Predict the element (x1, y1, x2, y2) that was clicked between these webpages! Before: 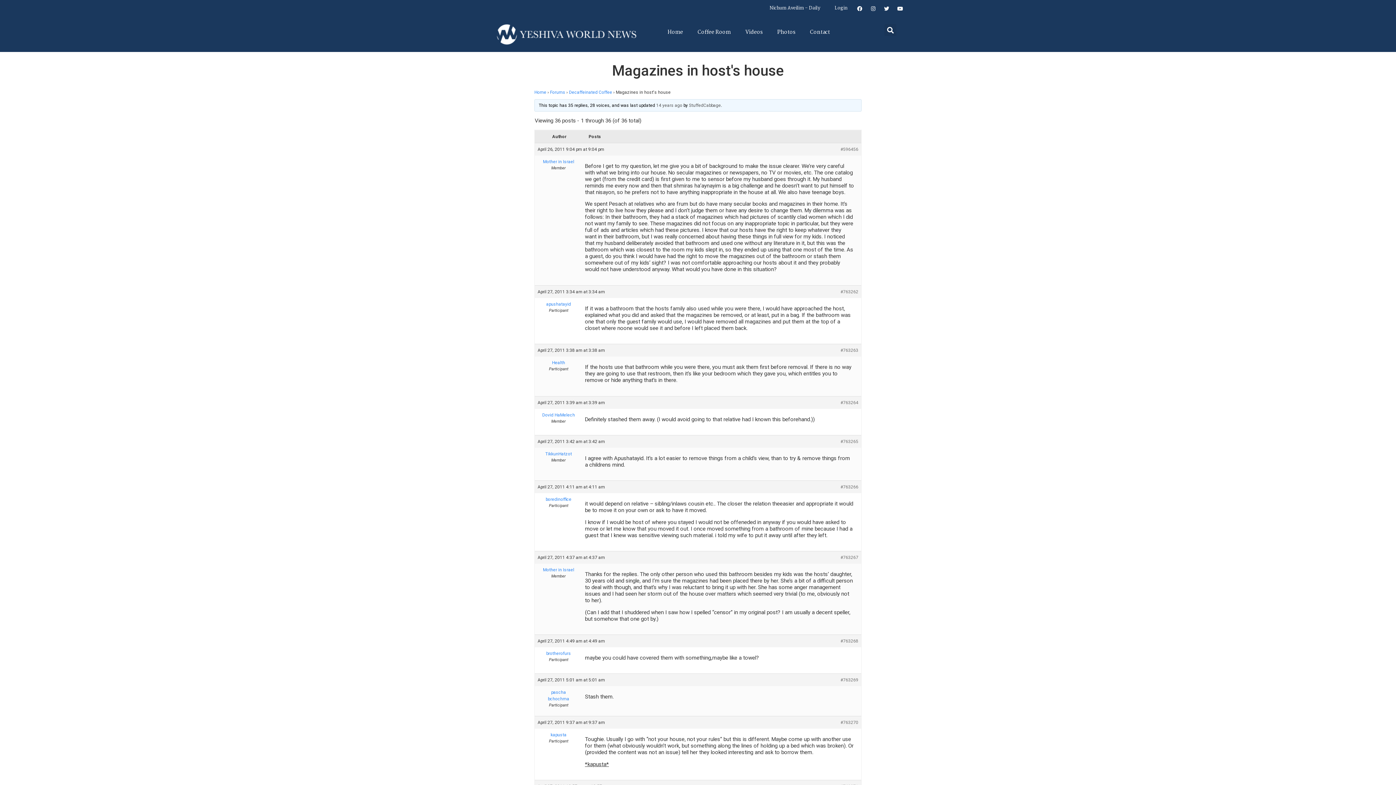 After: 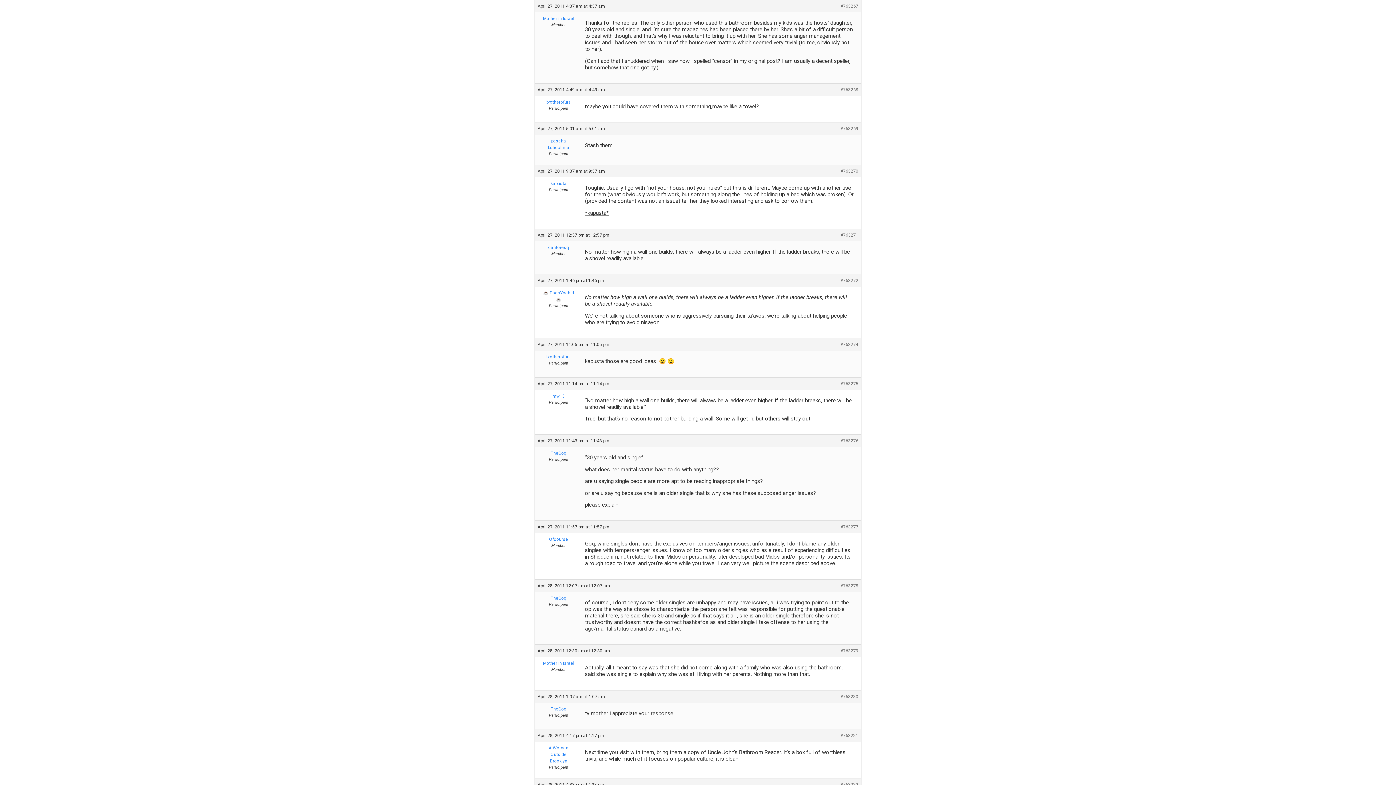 Action: bbox: (840, 554, 858, 561) label: #763267